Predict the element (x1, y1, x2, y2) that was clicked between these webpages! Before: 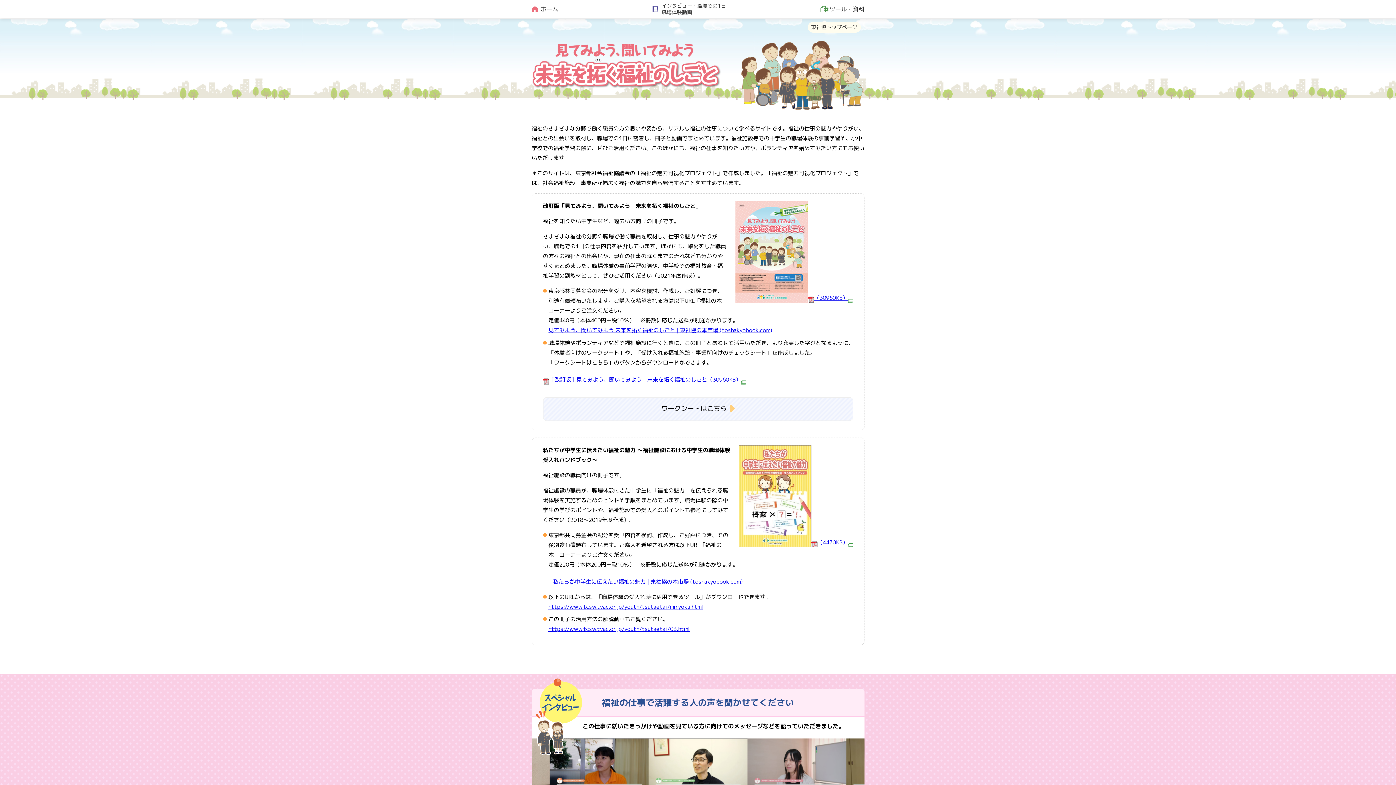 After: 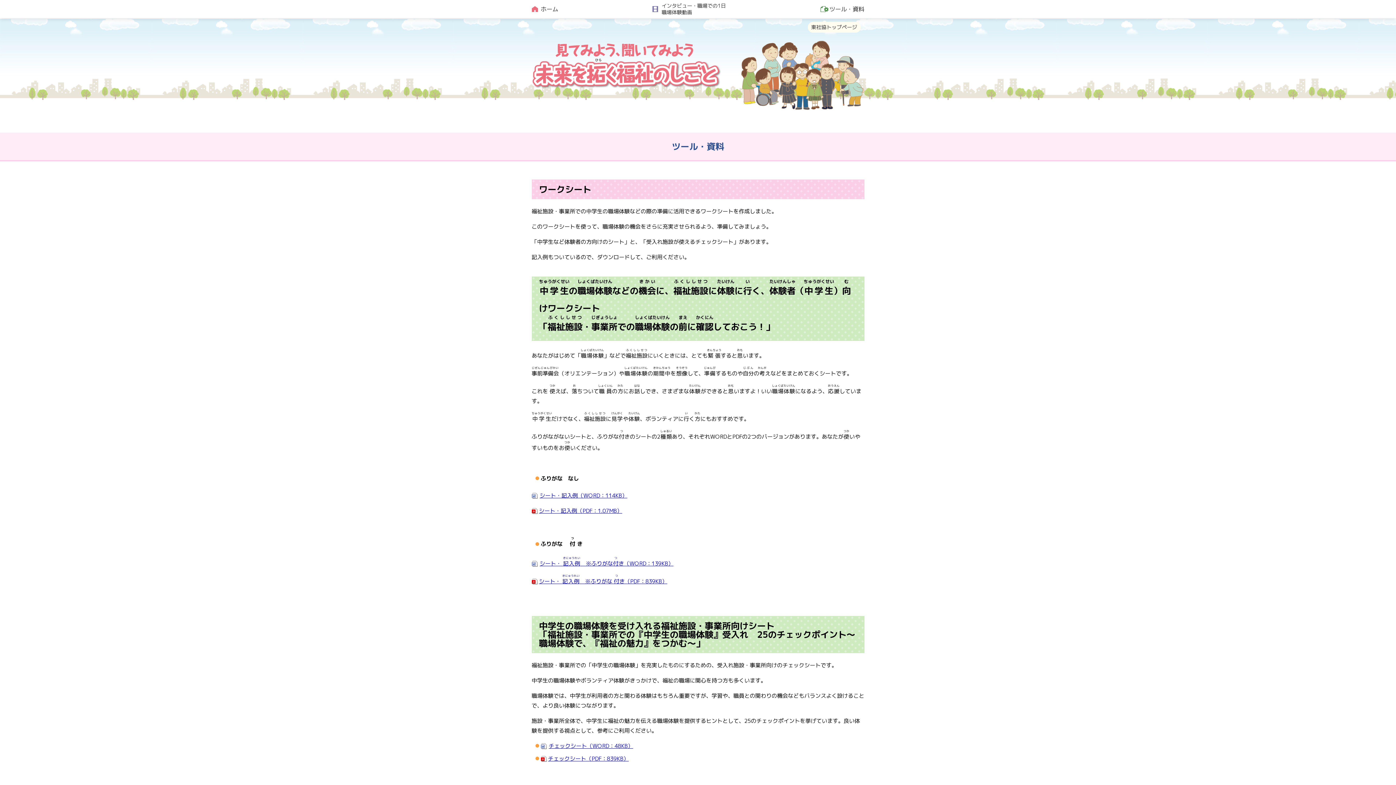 Action: bbox: (820, 2, 864, 15) label: ツール・資料